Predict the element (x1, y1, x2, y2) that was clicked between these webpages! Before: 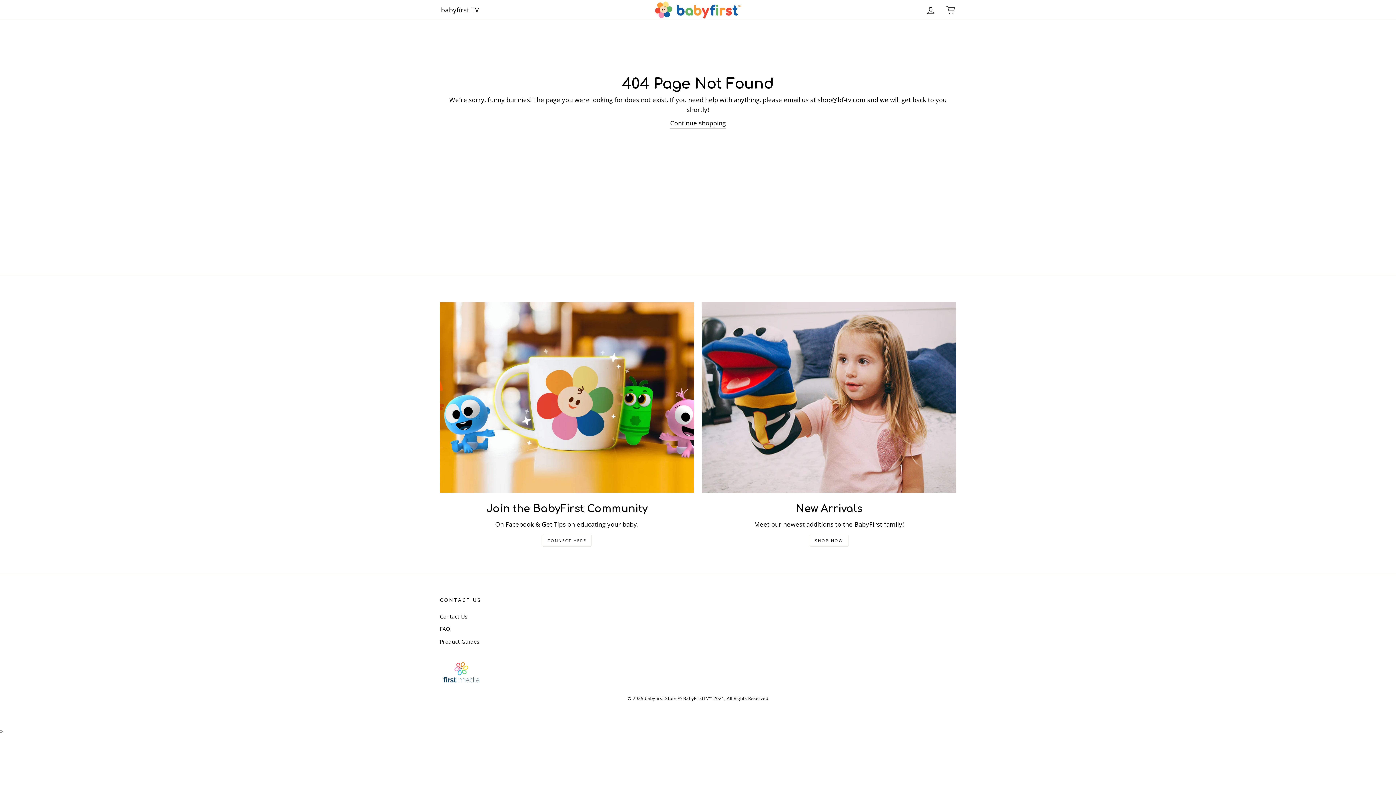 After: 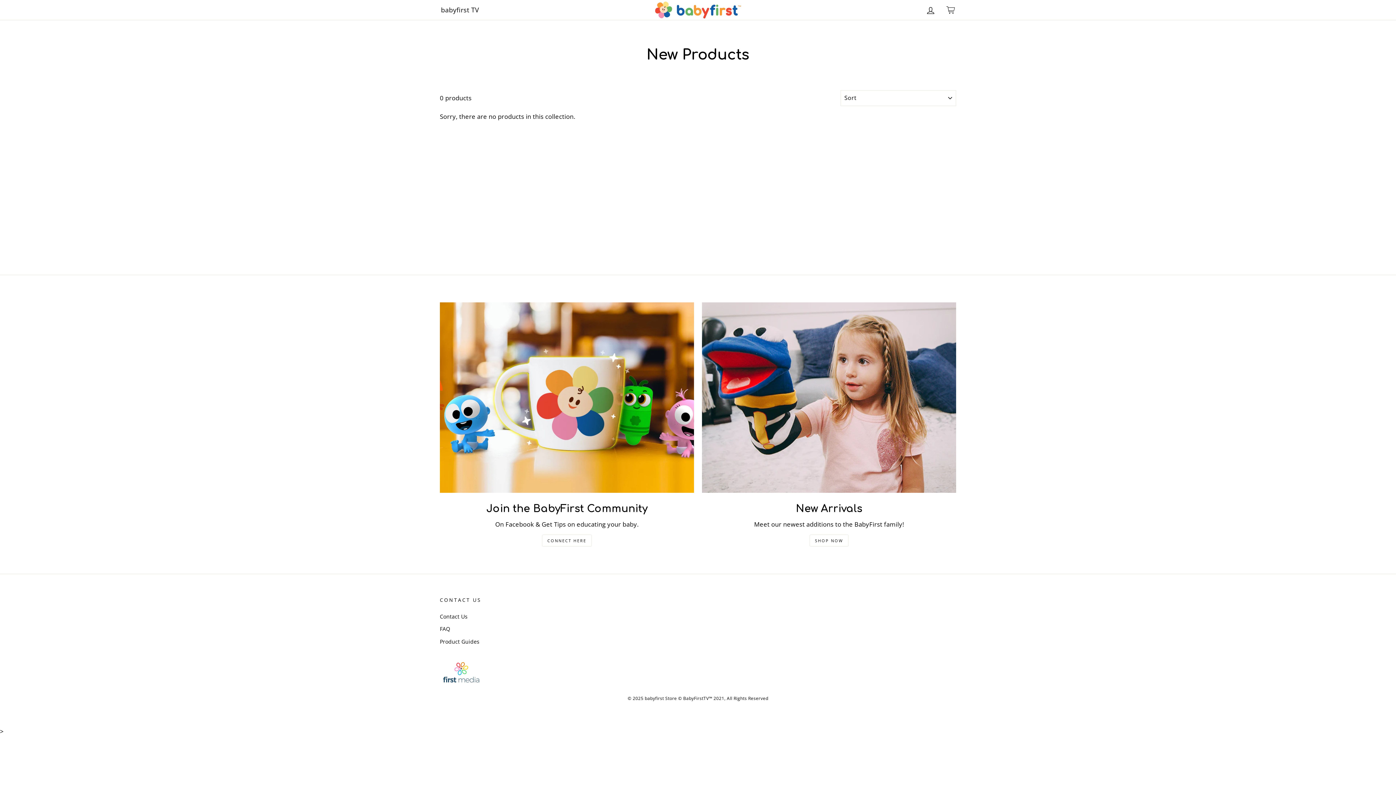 Action: bbox: (702, 302, 956, 493)